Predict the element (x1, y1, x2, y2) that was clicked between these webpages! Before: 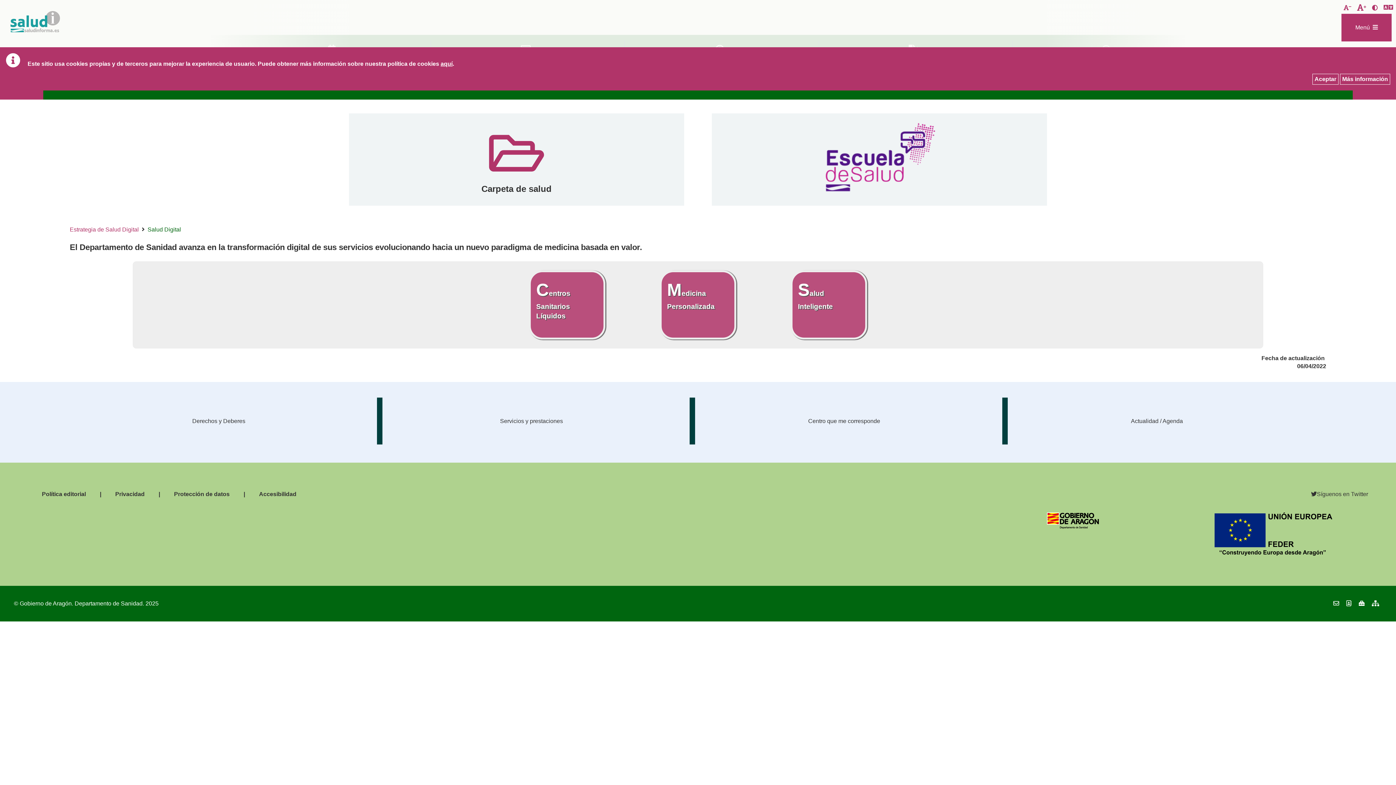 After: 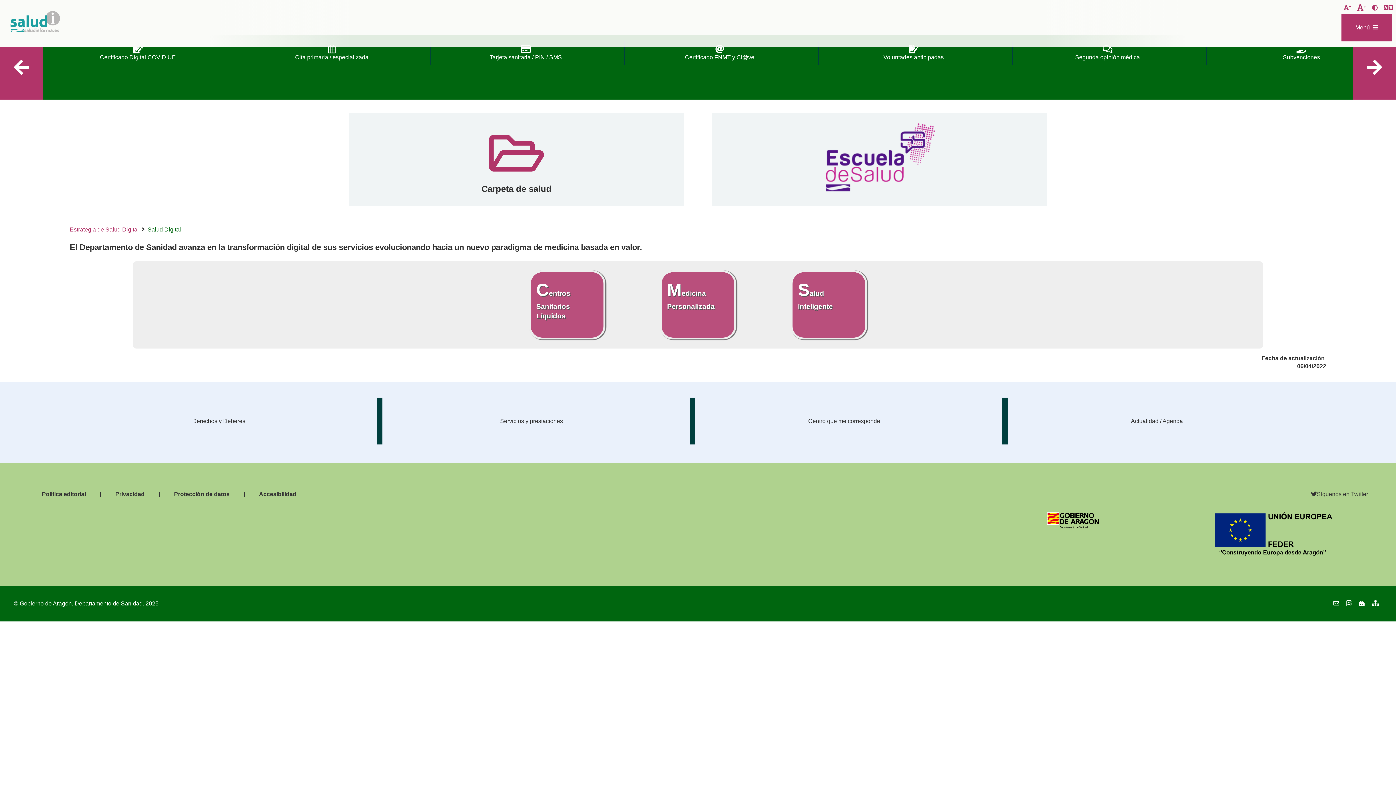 Action: bbox: (1312, 73, 1338, 84) label: Aceptar